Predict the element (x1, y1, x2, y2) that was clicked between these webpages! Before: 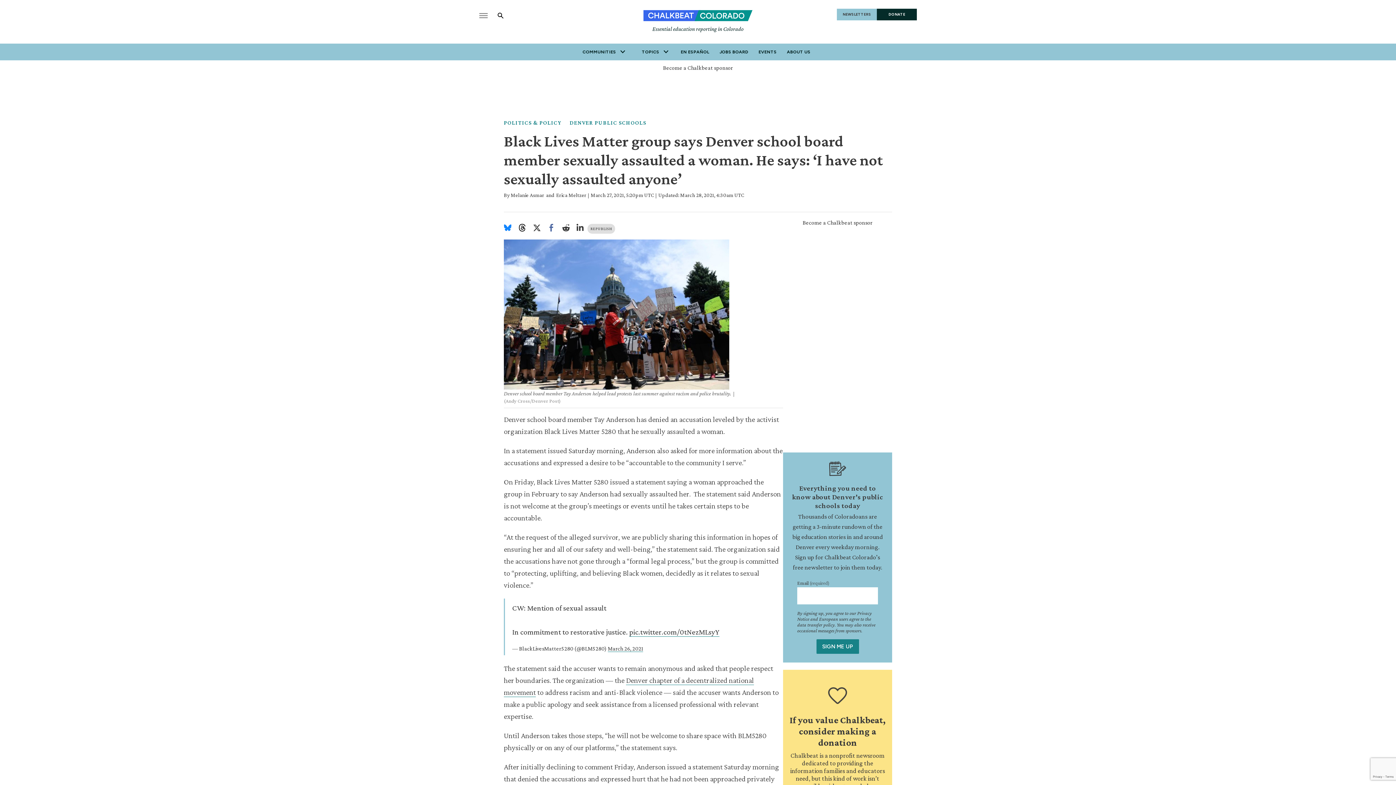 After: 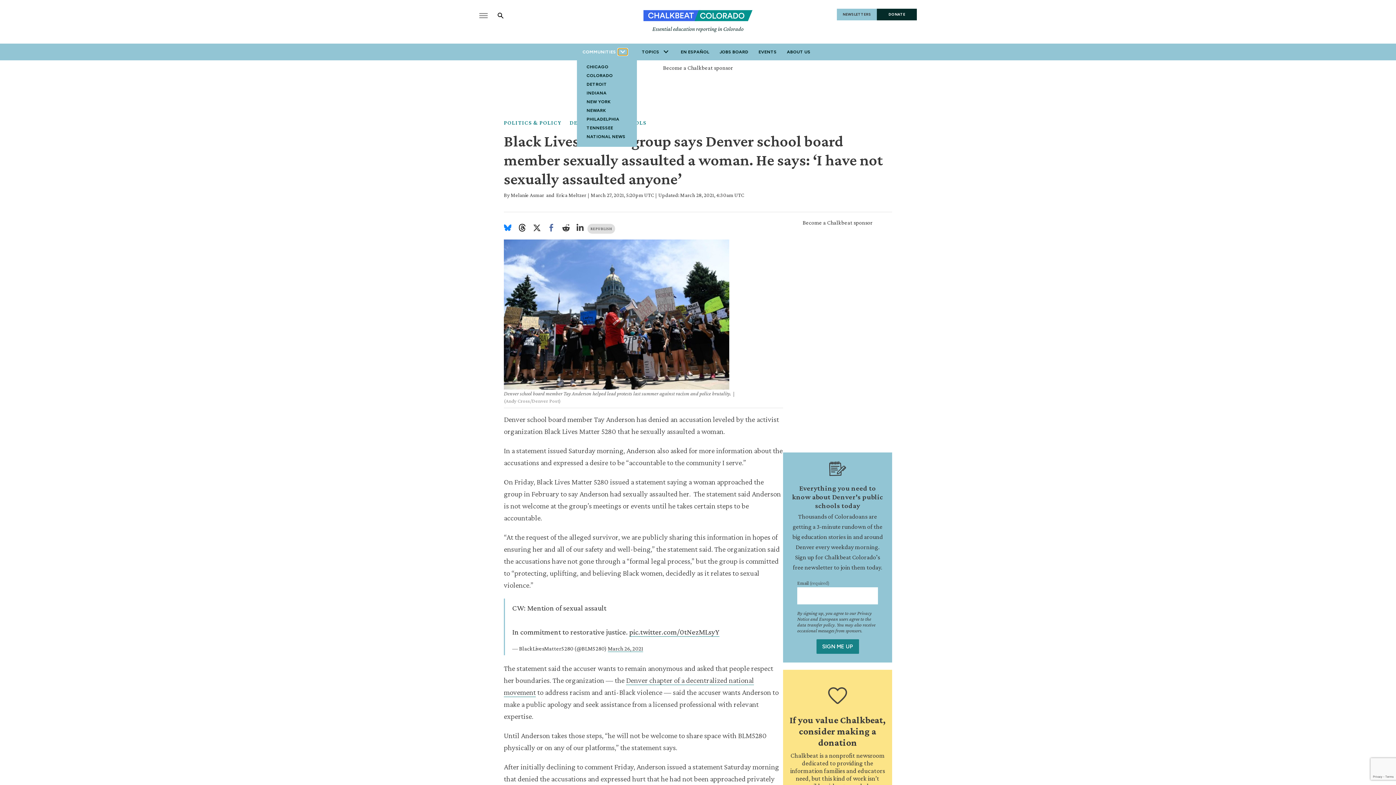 Action: bbox: (618, 48, 627, 55) label: More